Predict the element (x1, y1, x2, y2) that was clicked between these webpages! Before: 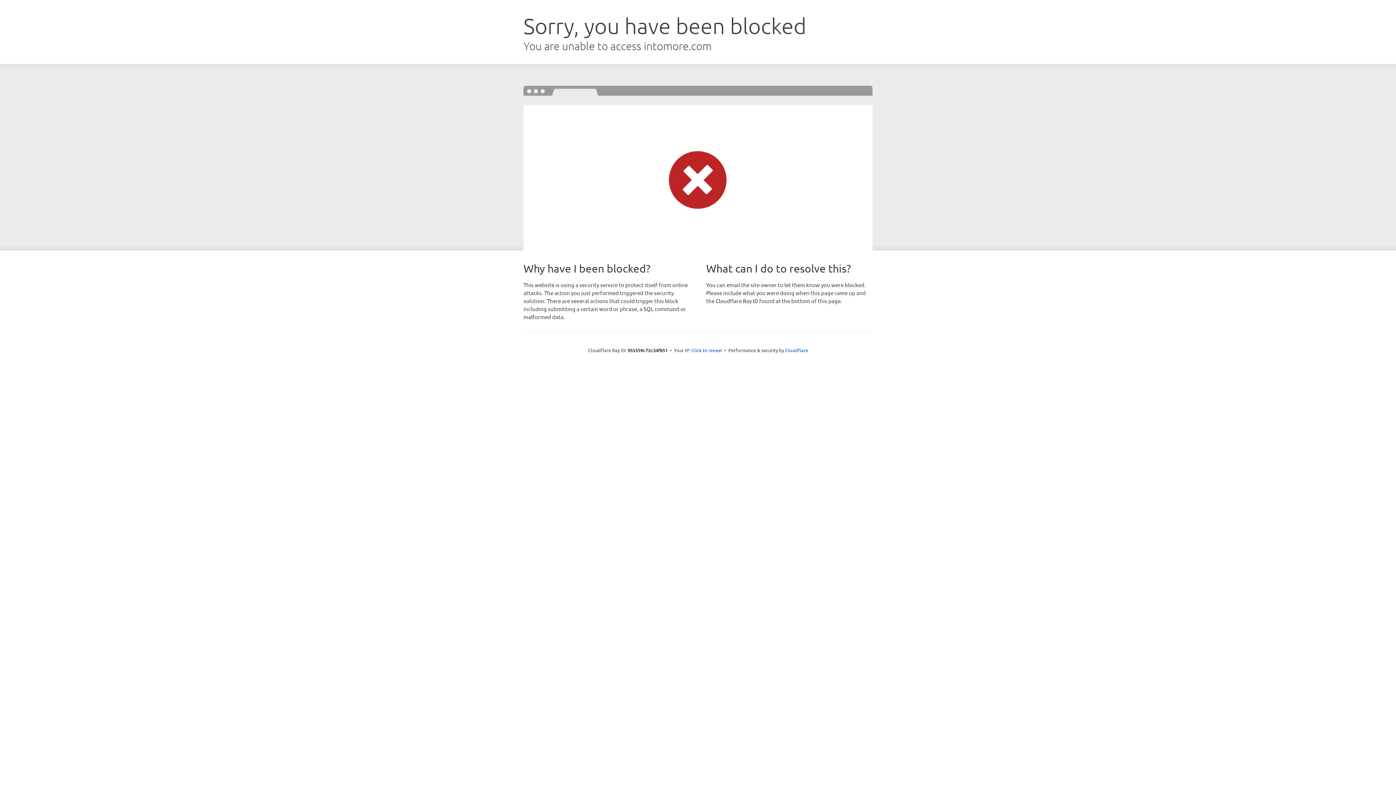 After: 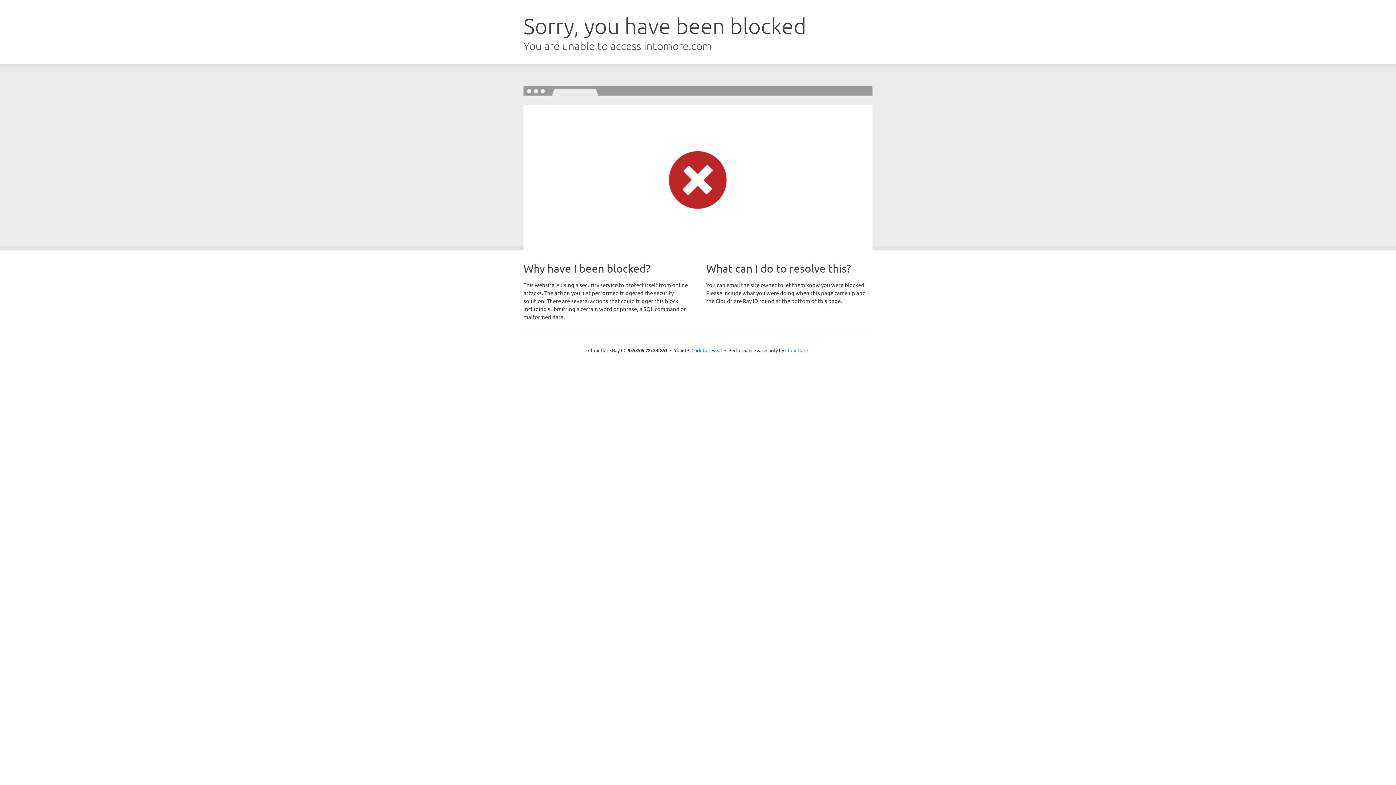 Action: label: Cloudflare bbox: (785, 347, 808, 353)